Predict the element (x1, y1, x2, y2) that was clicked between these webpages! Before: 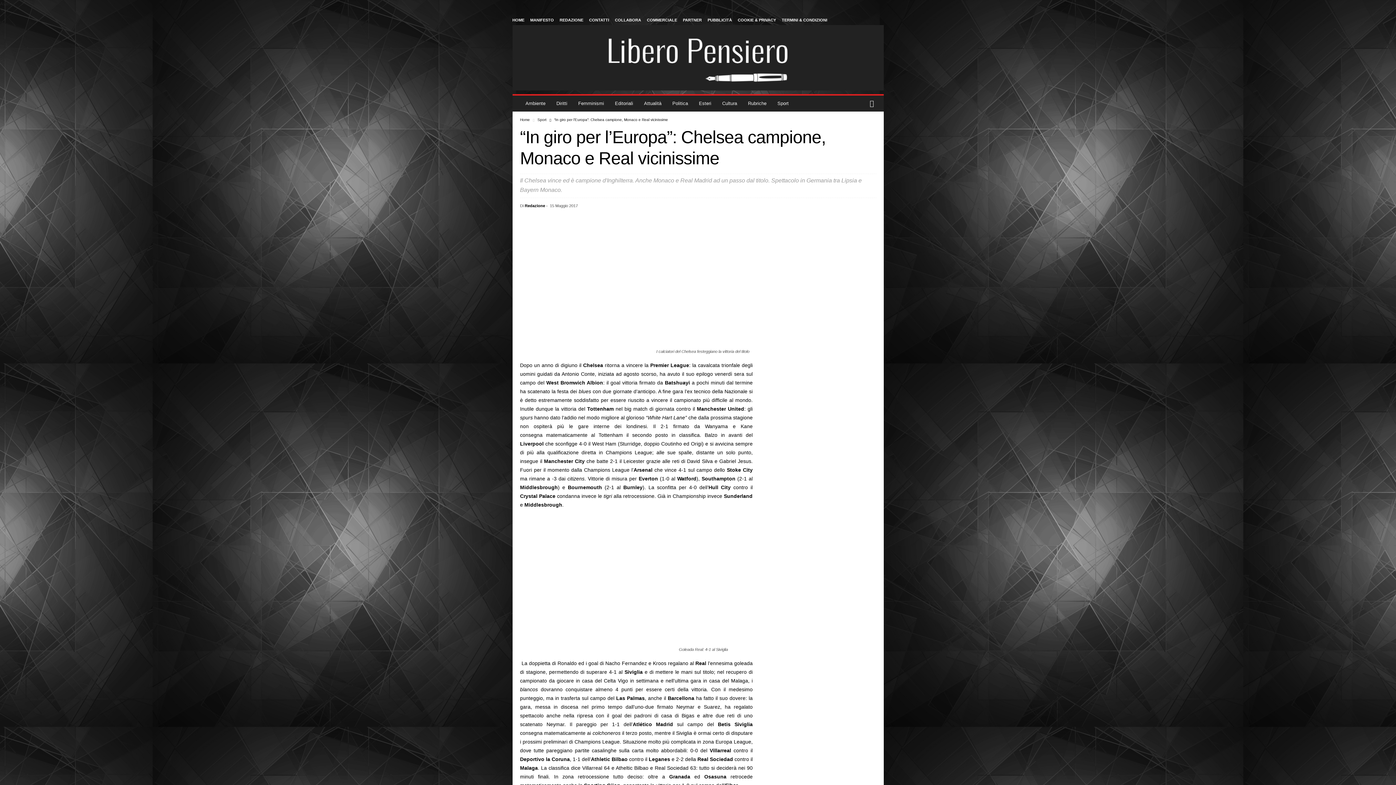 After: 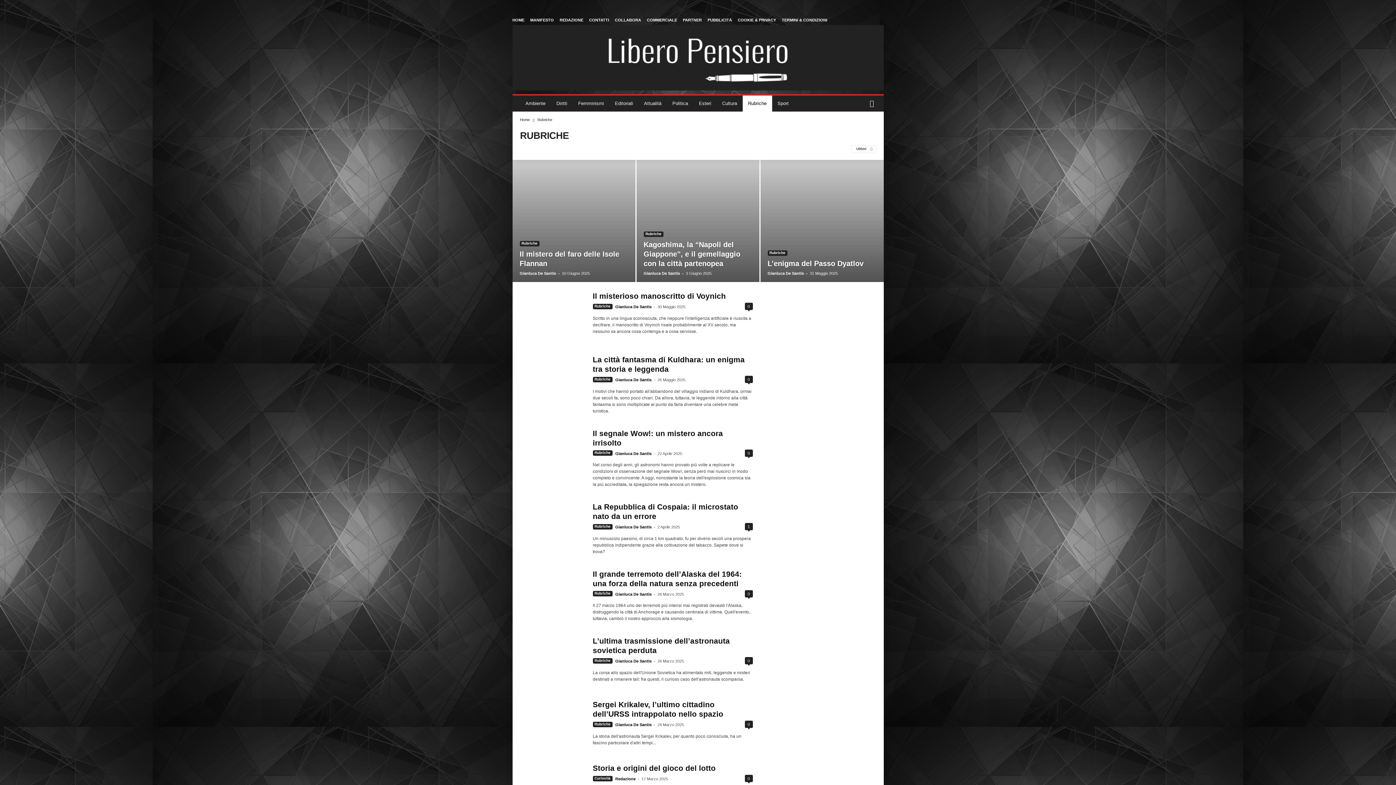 Action: label: Rubriche bbox: (742, 95, 772, 111)